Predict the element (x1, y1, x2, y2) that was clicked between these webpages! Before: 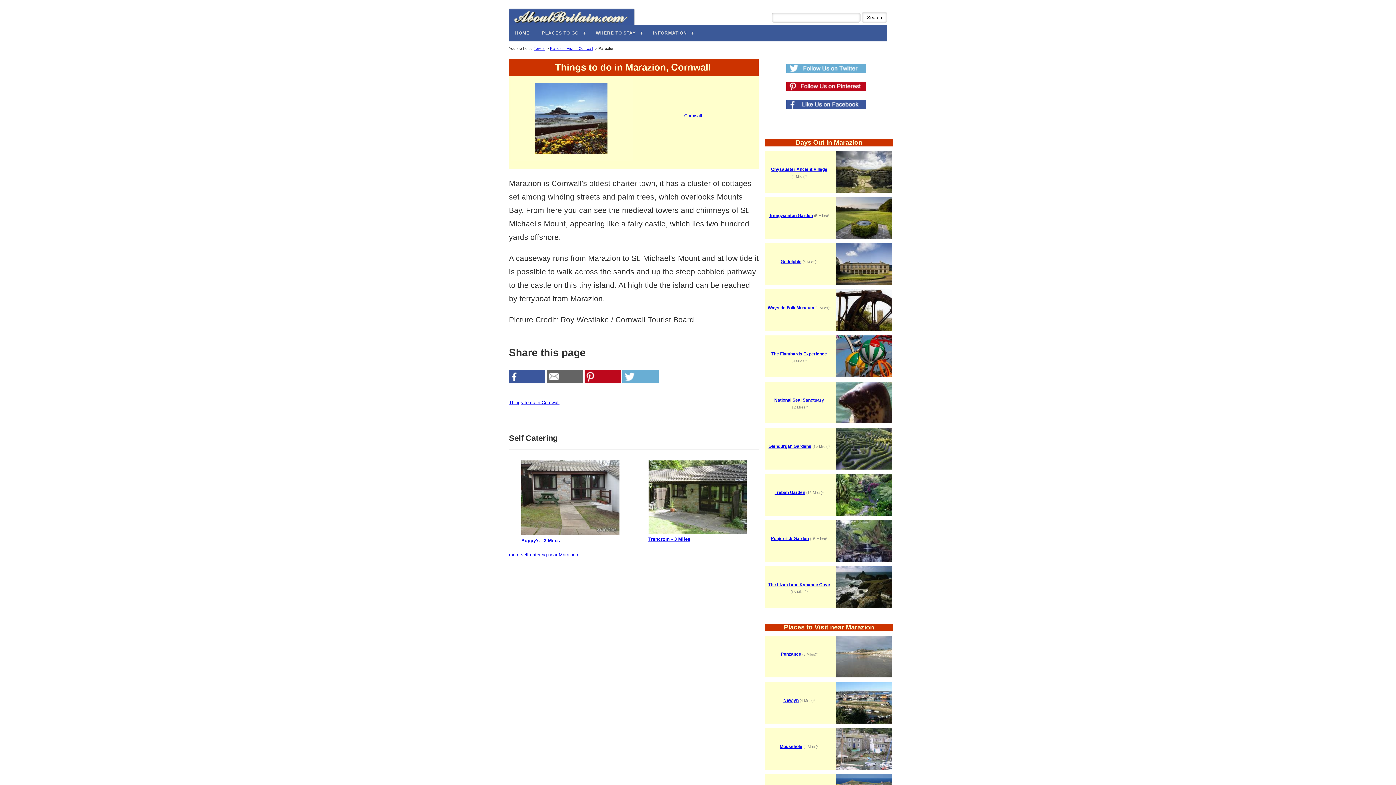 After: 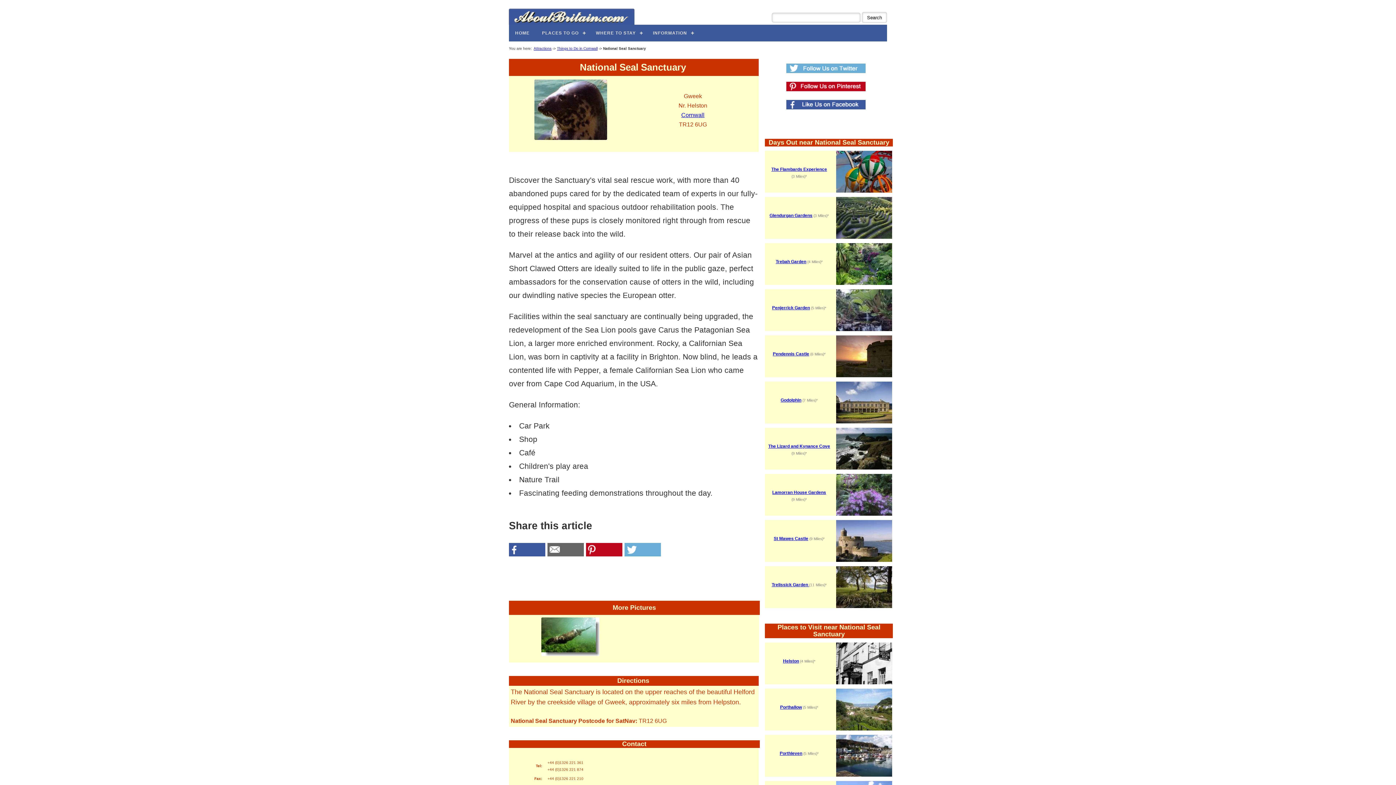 Action: label: National Seal Sanctuary bbox: (774, 397, 824, 403)